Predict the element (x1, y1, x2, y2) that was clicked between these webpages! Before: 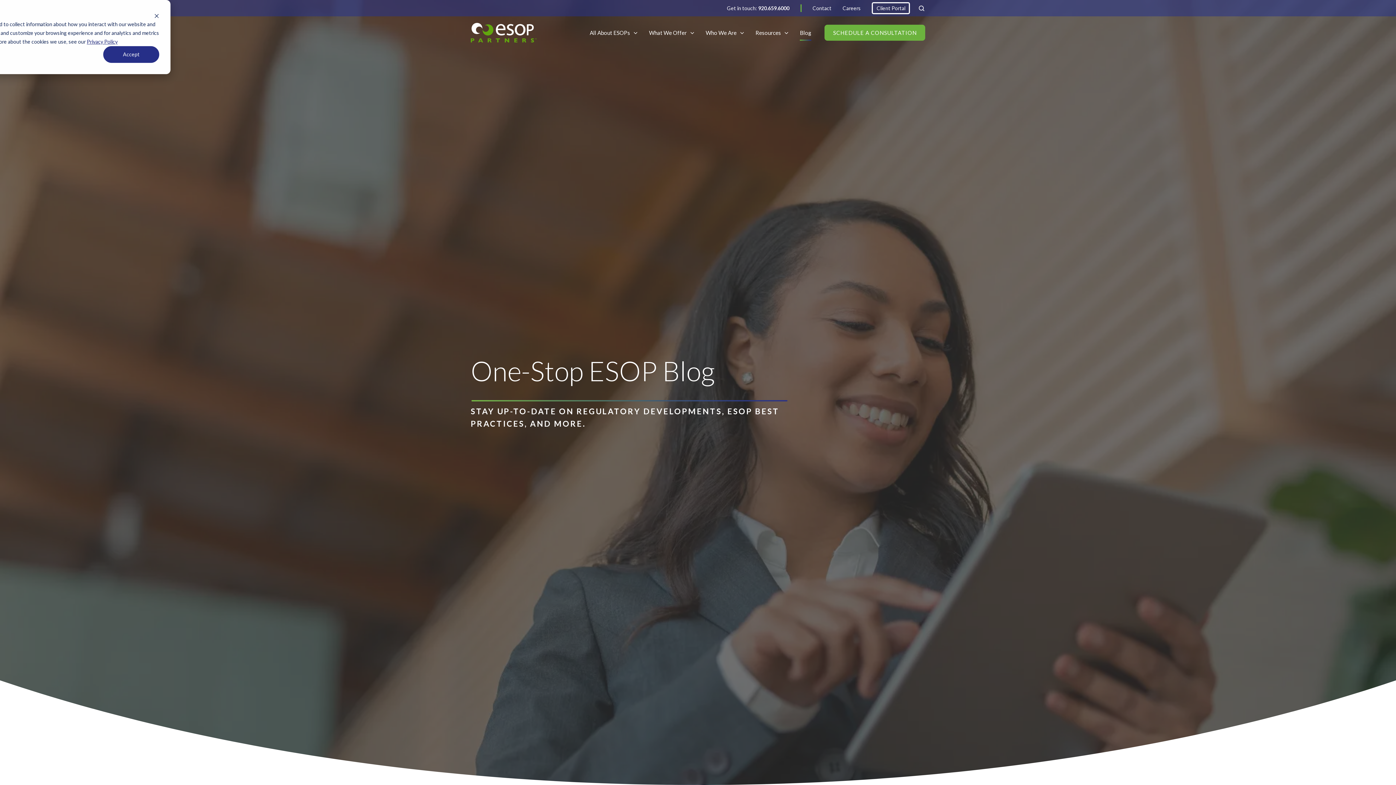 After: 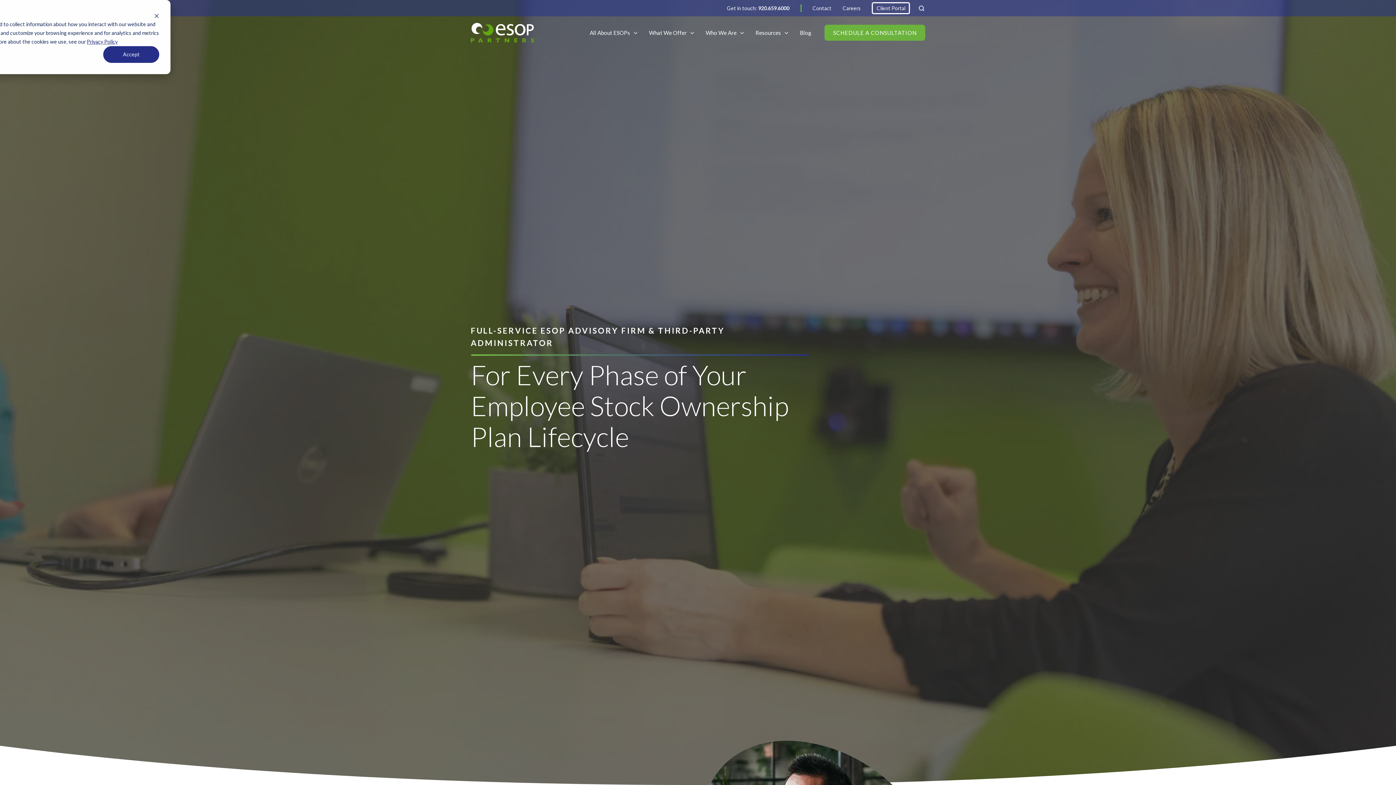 Action: bbox: (470, 27, 536, 35)